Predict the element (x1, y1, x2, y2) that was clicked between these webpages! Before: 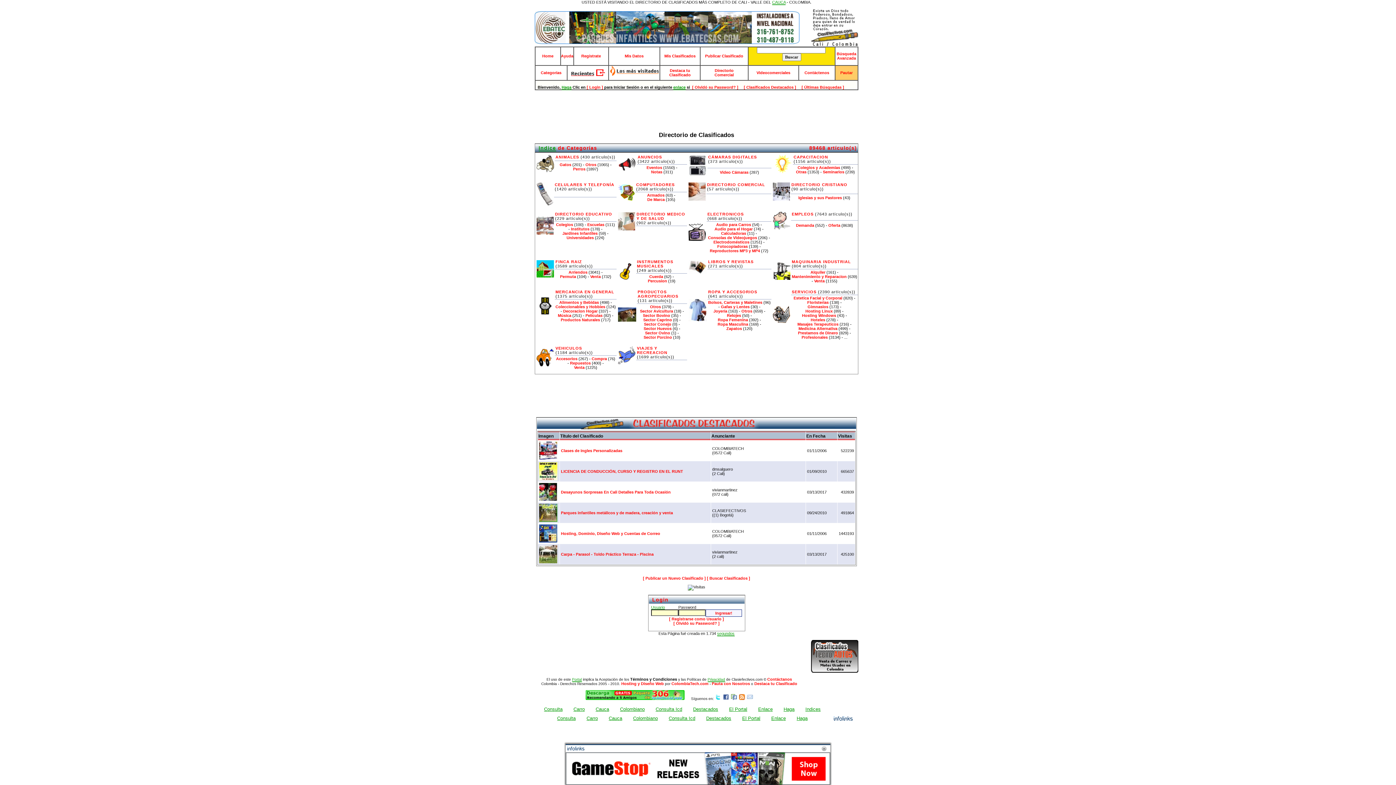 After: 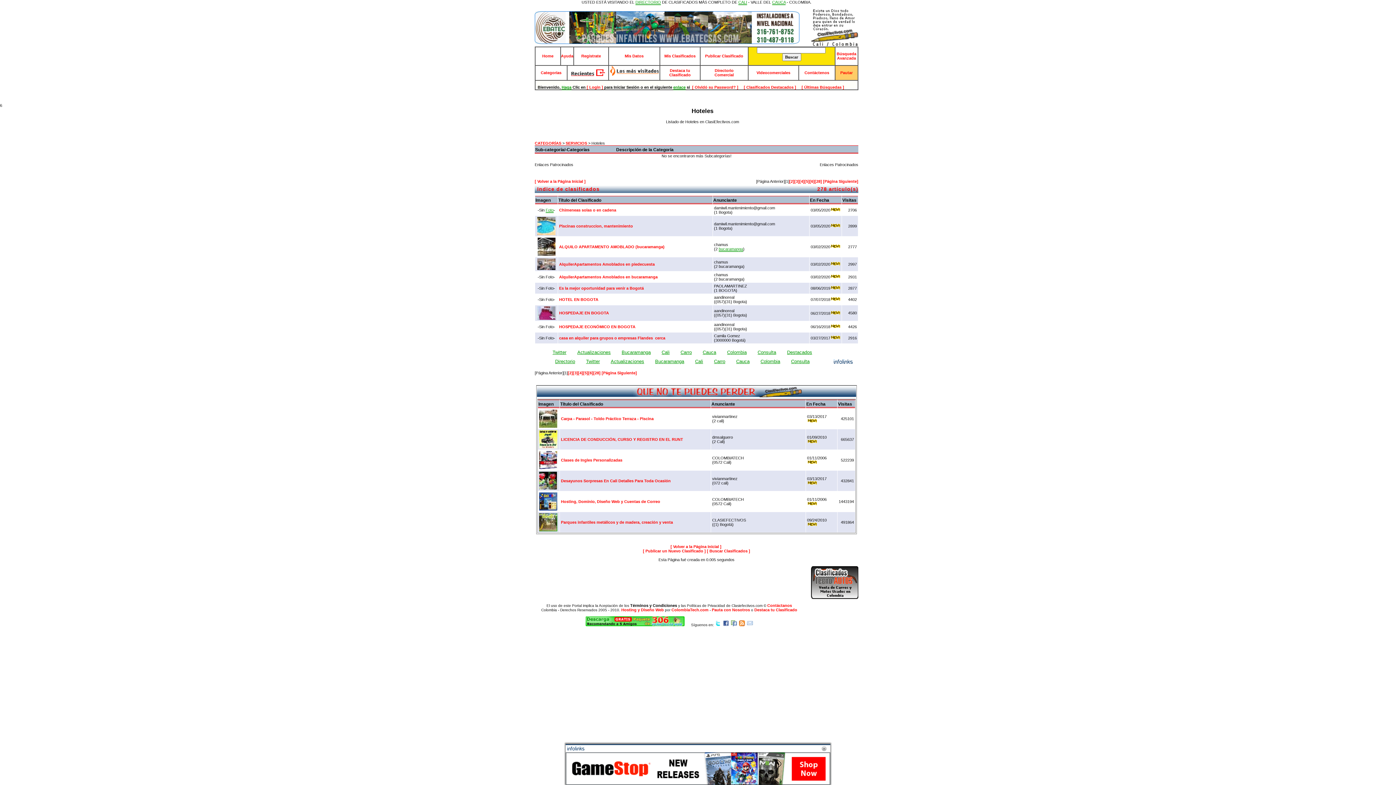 Action: label: Hoteles bbox: (810, 317, 825, 322)